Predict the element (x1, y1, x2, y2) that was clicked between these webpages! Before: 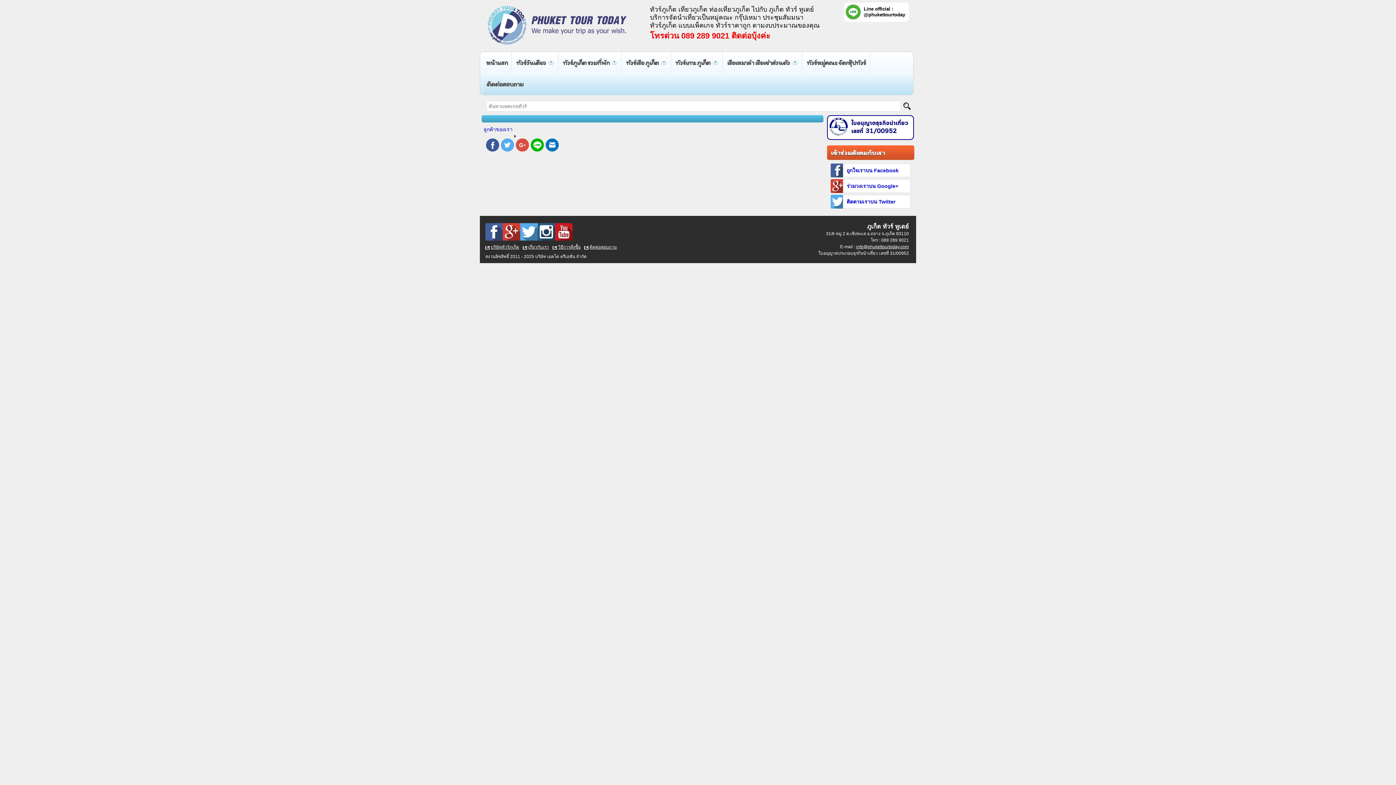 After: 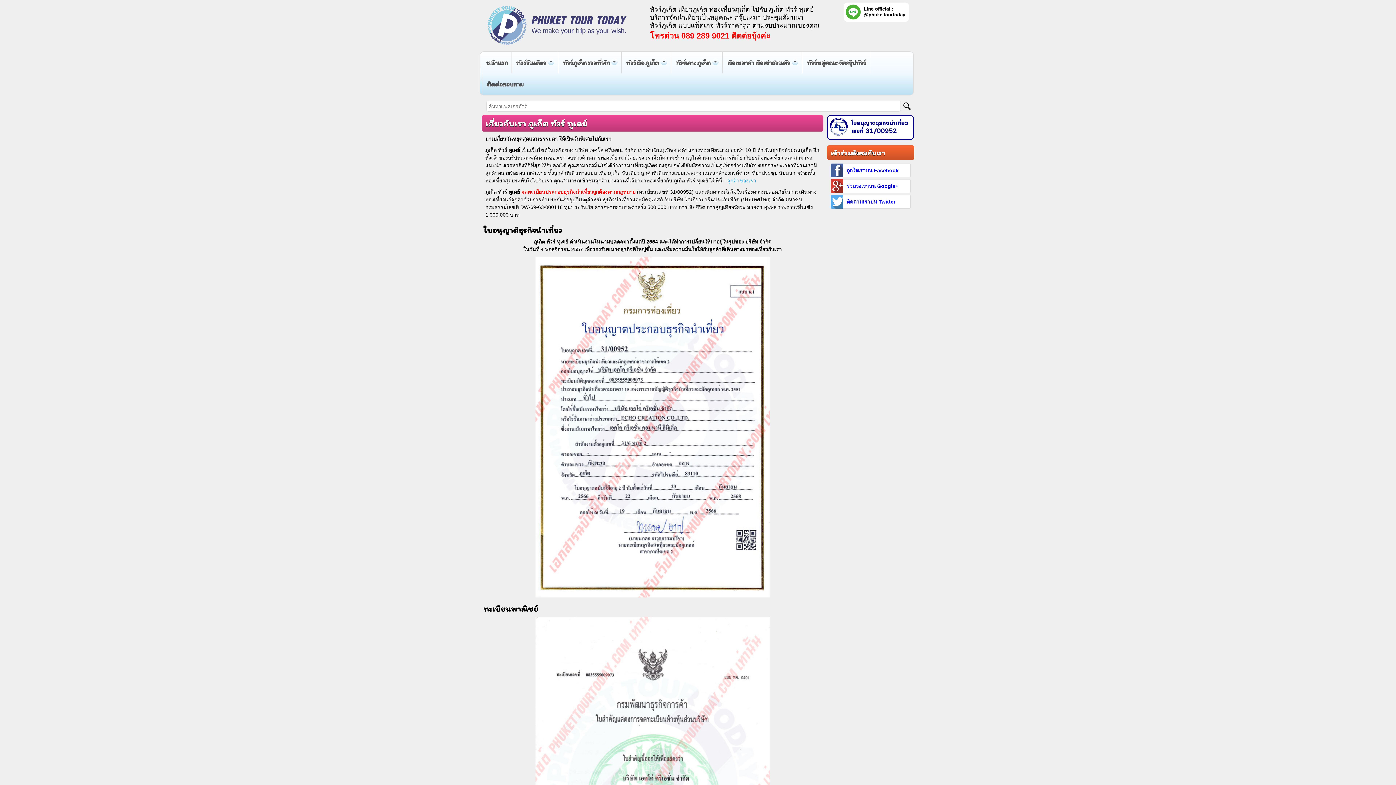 Action: label: เกี่ยวกับเรา bbox: (528, 244, 549, 249)